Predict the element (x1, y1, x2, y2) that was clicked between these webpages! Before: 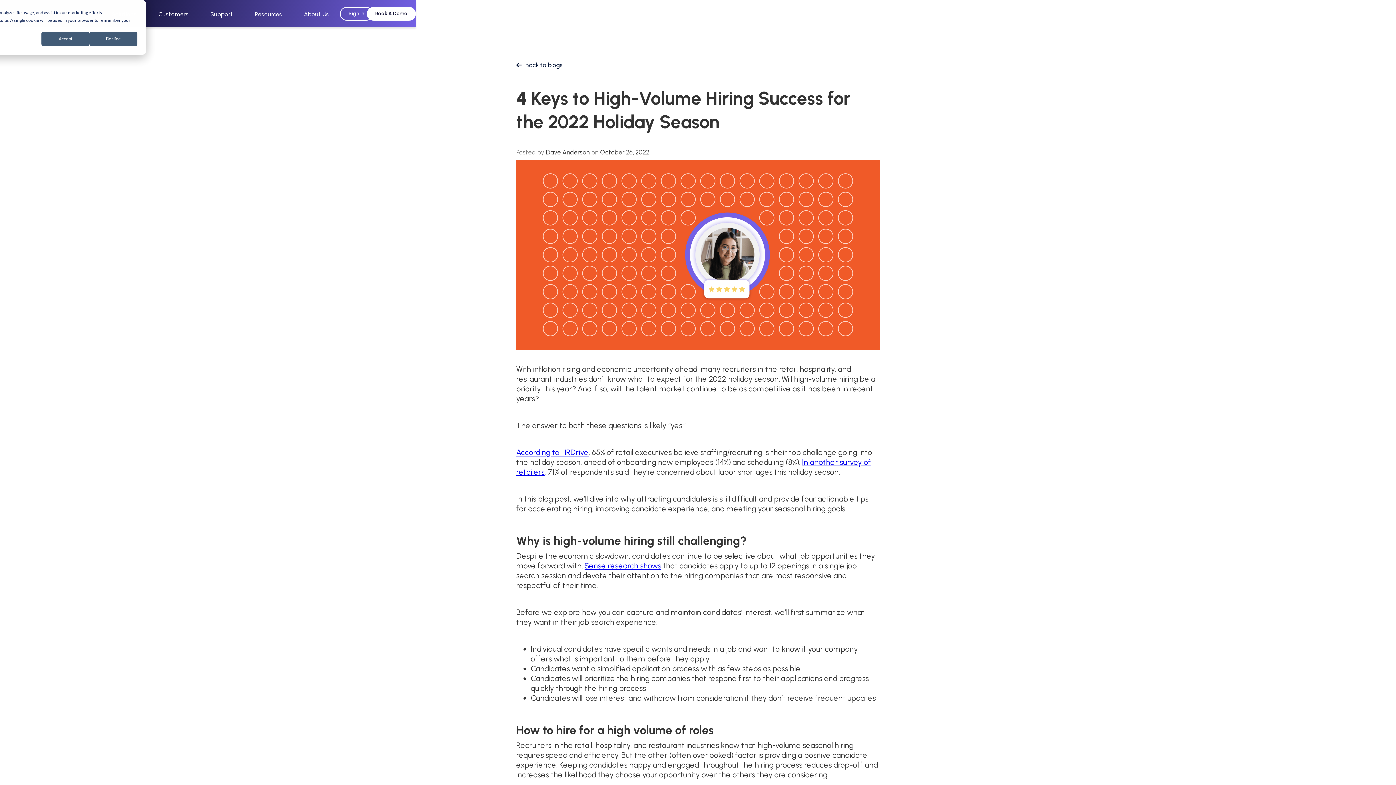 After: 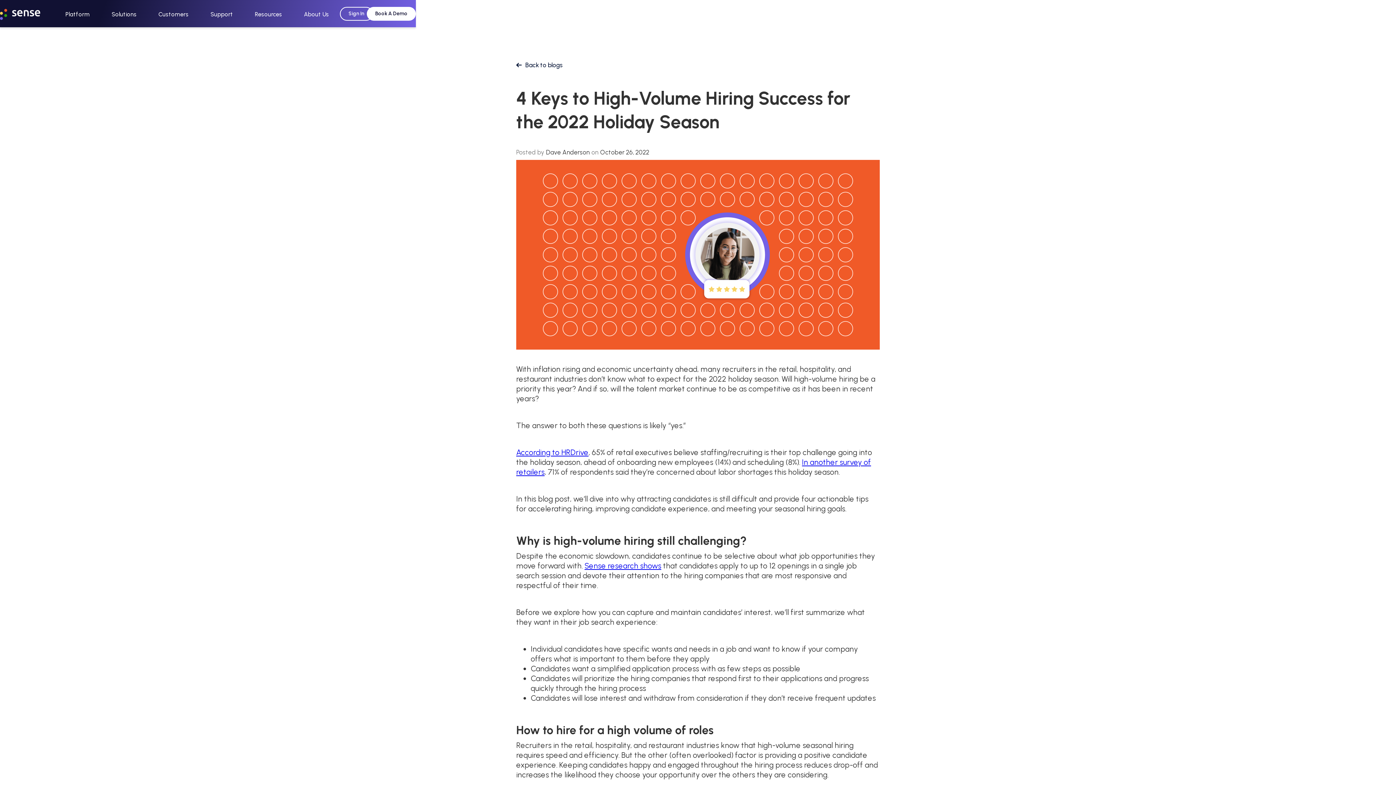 Action: bbox: (89, 31, 137, 46) label: Decline